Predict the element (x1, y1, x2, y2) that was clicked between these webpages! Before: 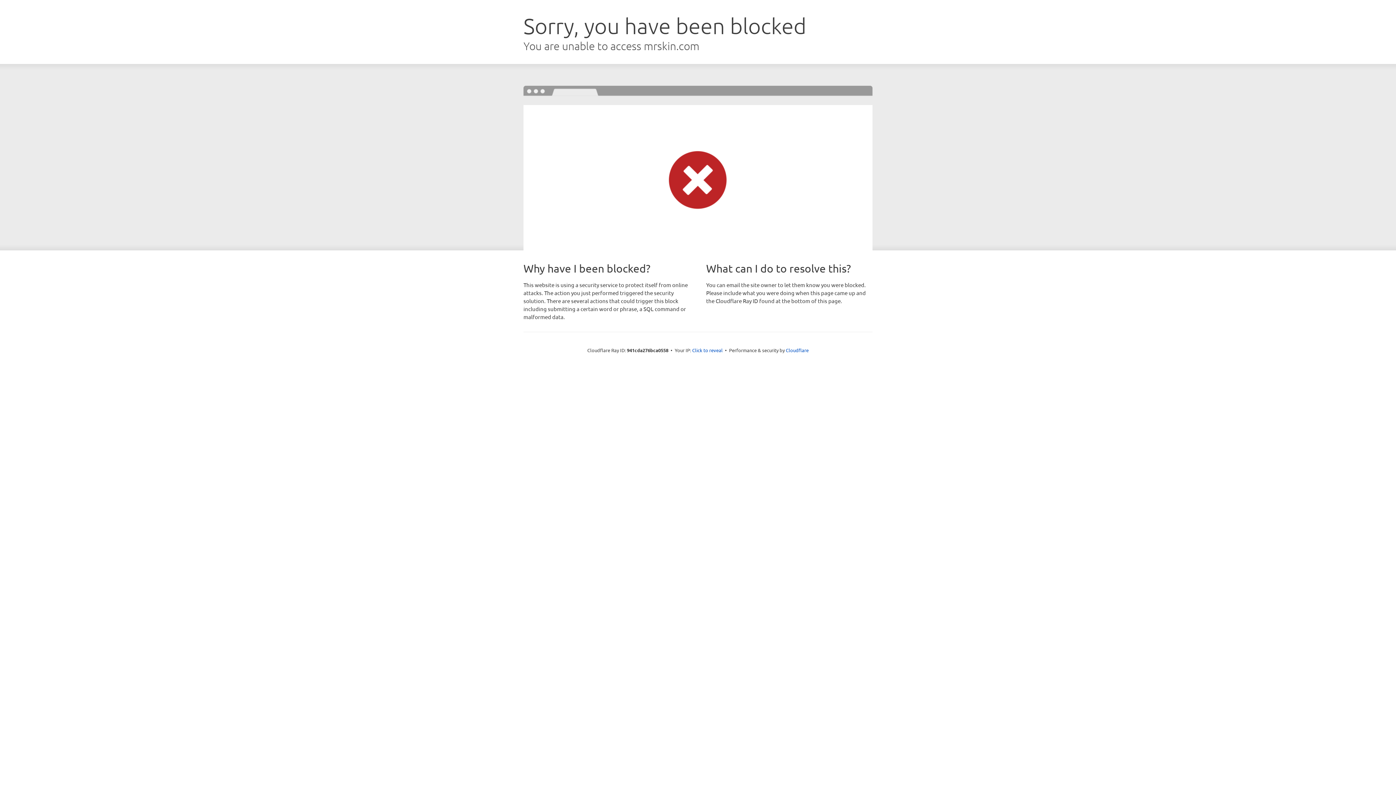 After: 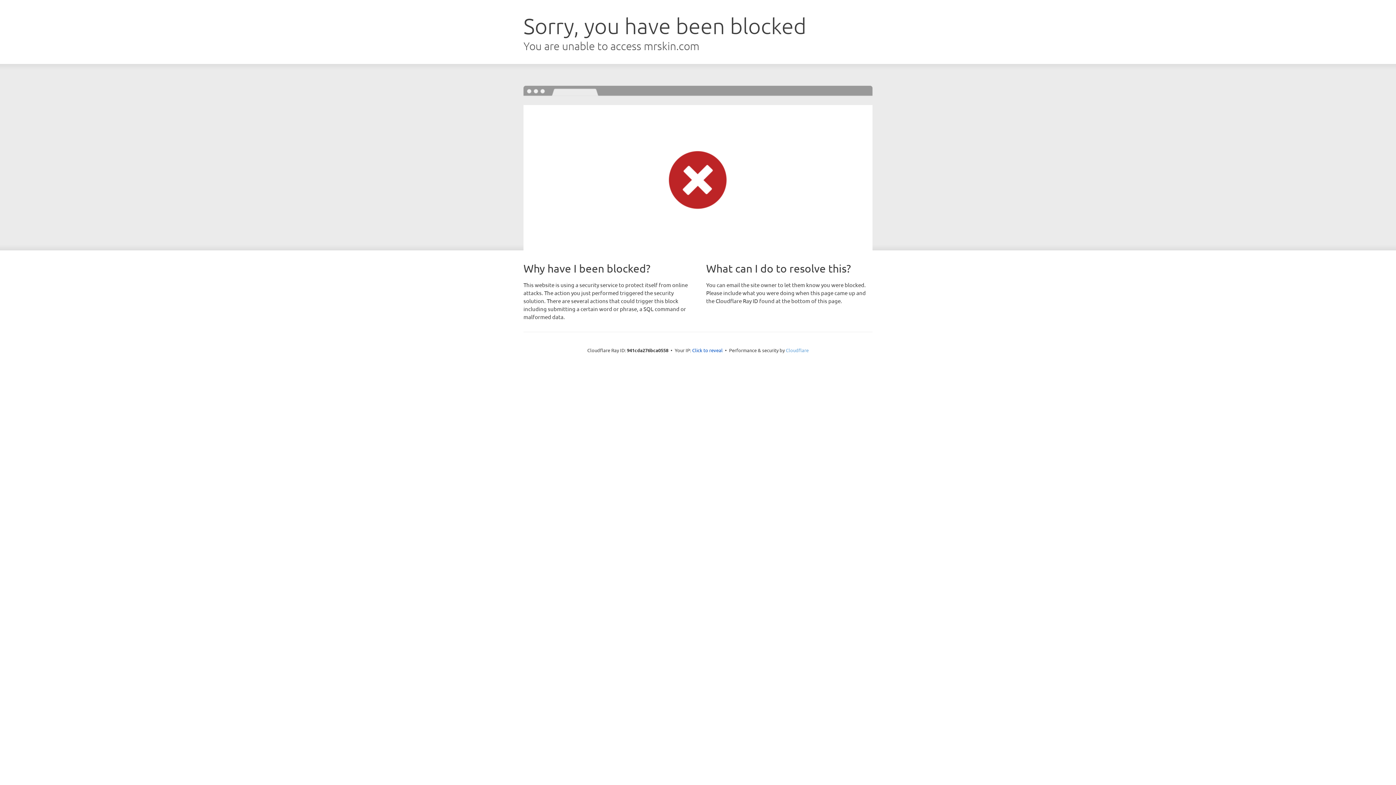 Action: bbox: (786, 347, 808, 353) label: Cloudflare